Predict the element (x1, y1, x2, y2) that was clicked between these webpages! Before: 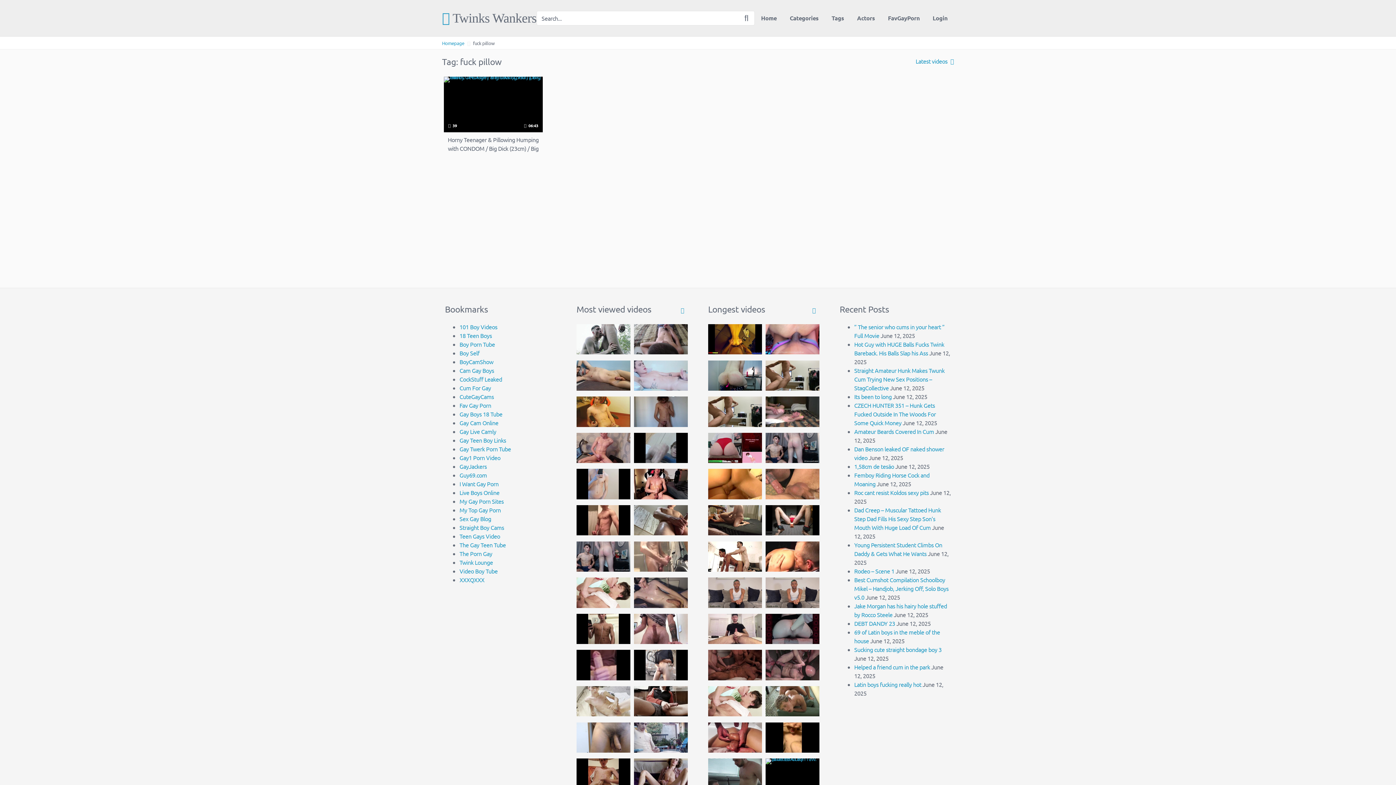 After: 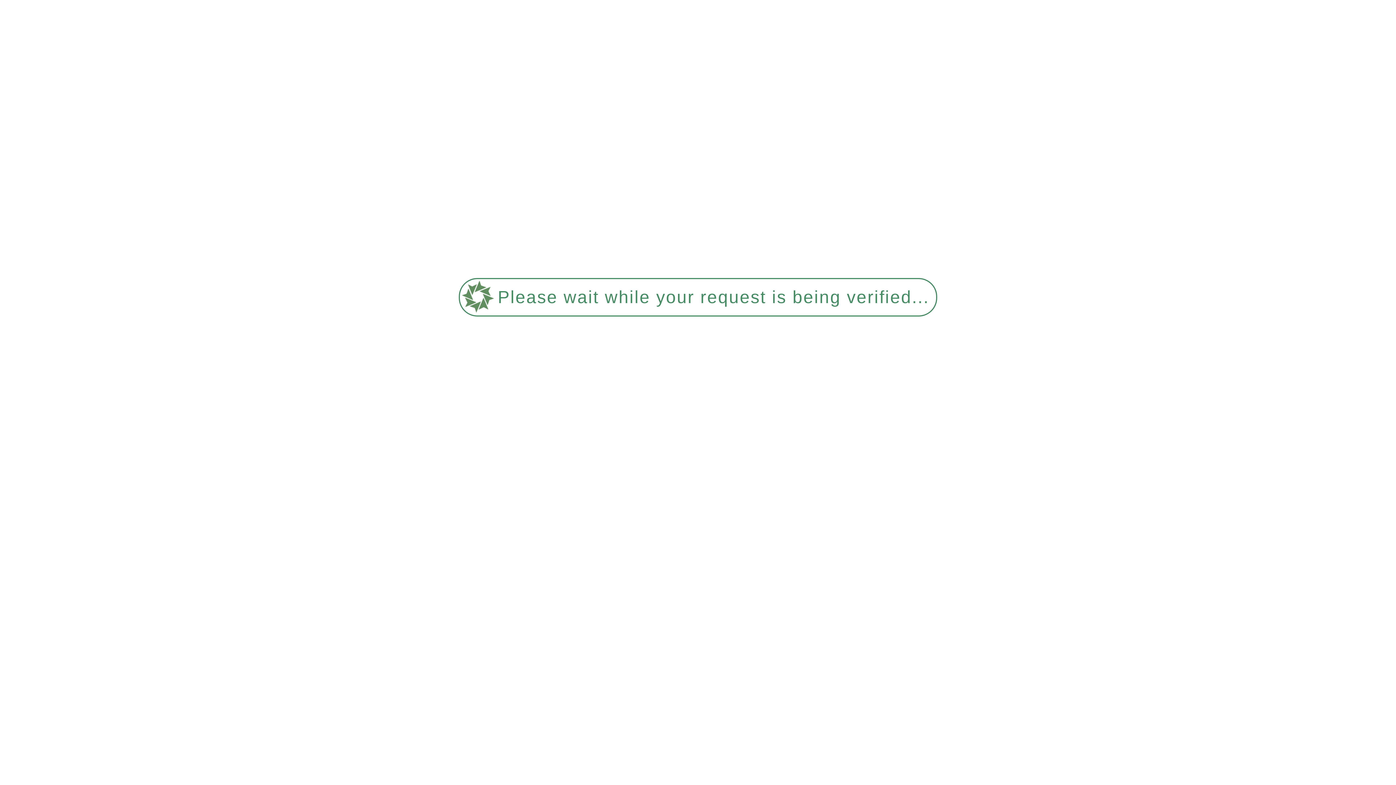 Action: label: FavGayPorn bbox: (881, 7, 926, 28)